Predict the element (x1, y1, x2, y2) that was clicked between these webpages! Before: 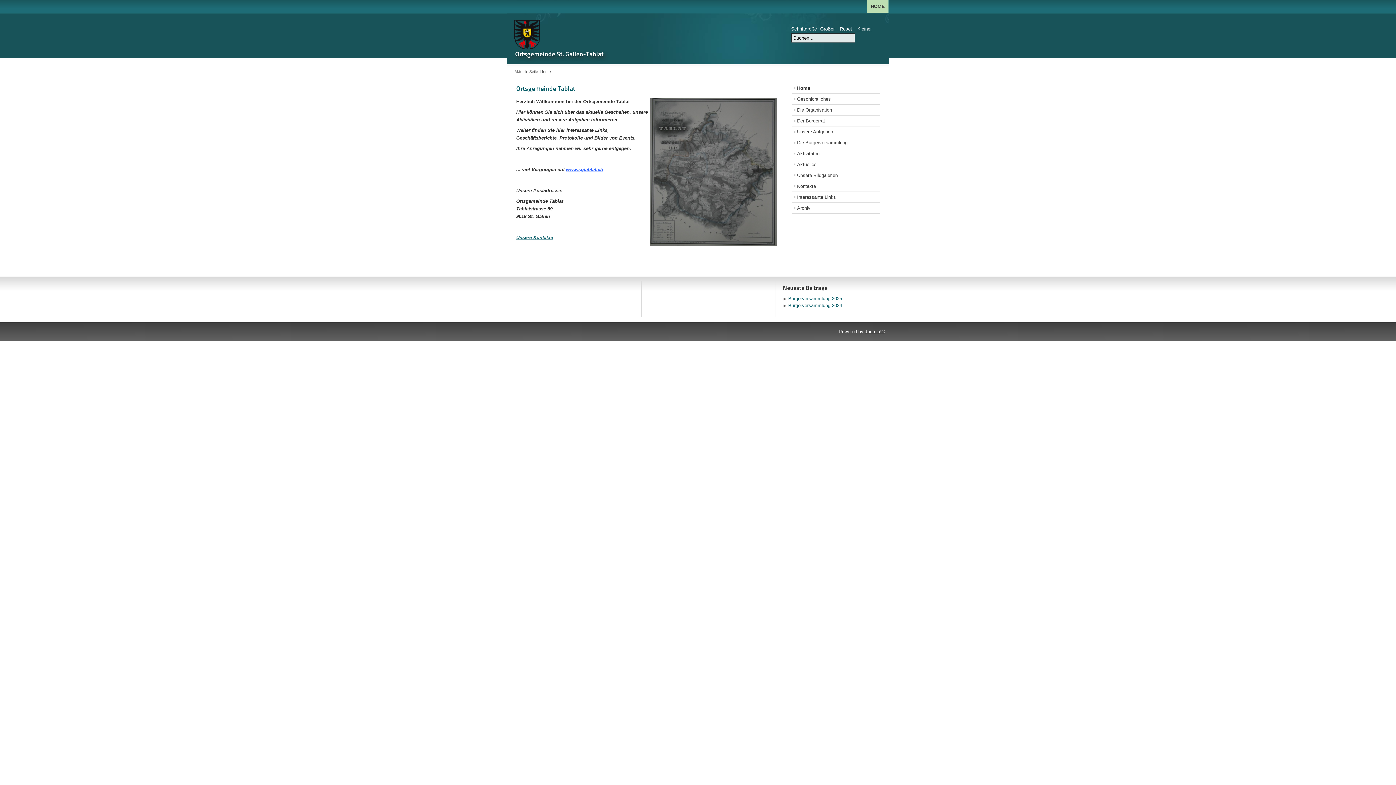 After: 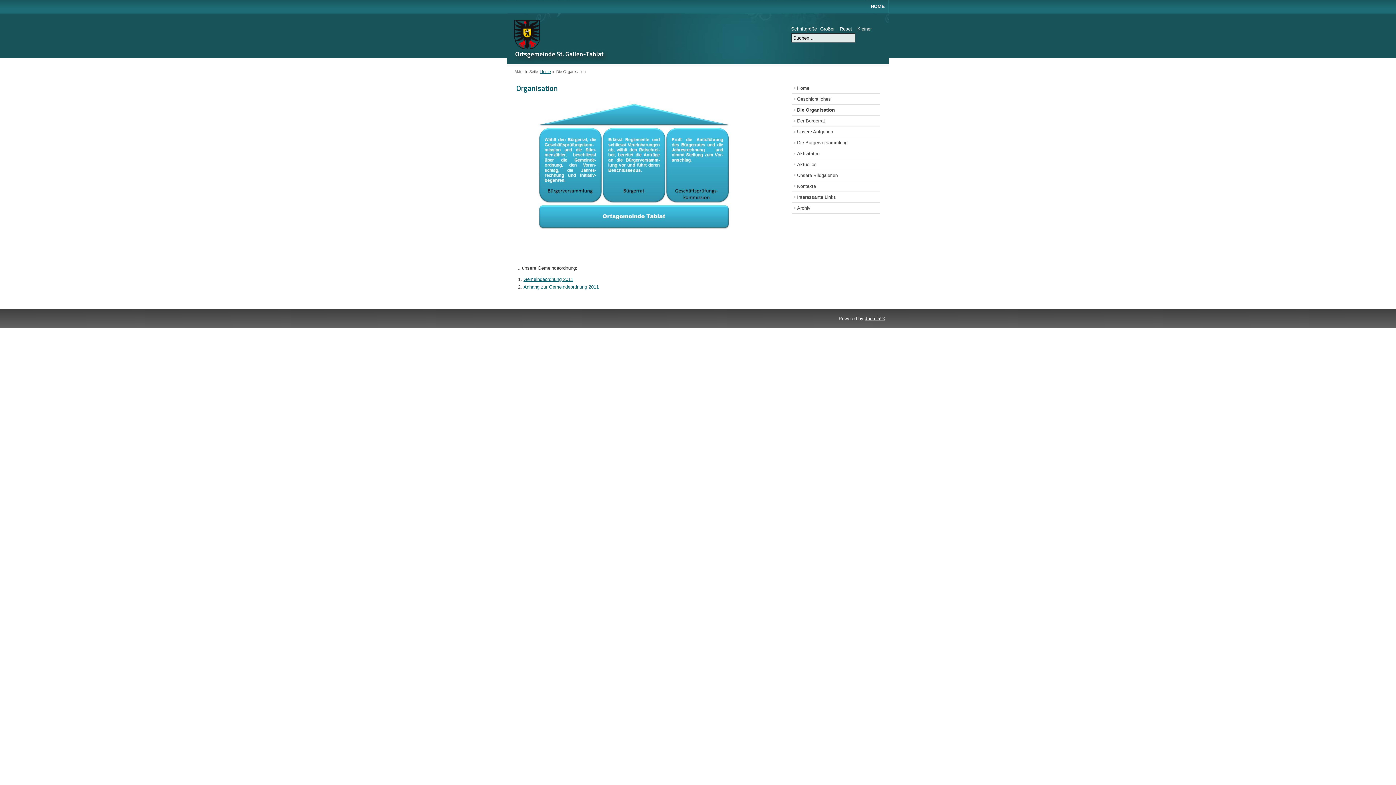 Action: label: Die Organisation bbox: (791, 104, 880, 115)